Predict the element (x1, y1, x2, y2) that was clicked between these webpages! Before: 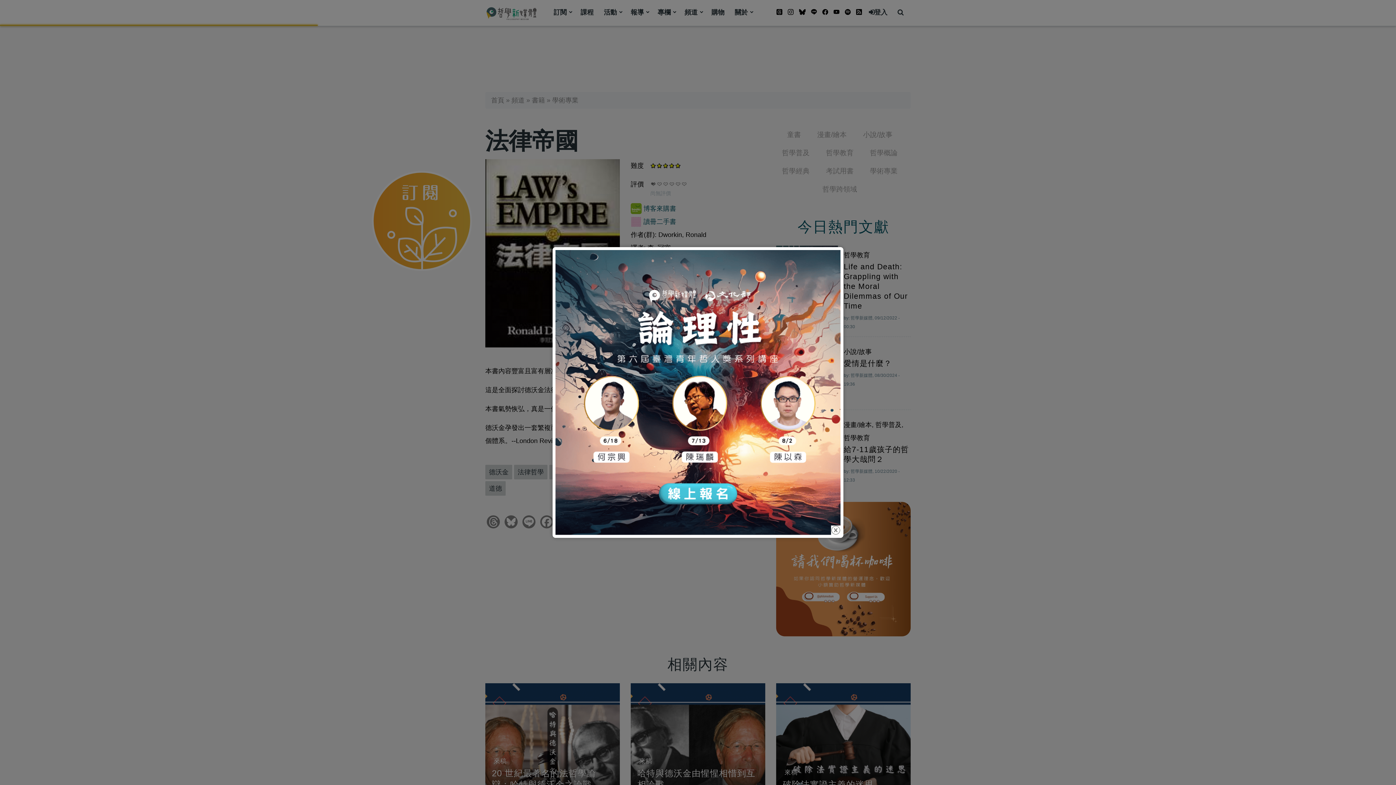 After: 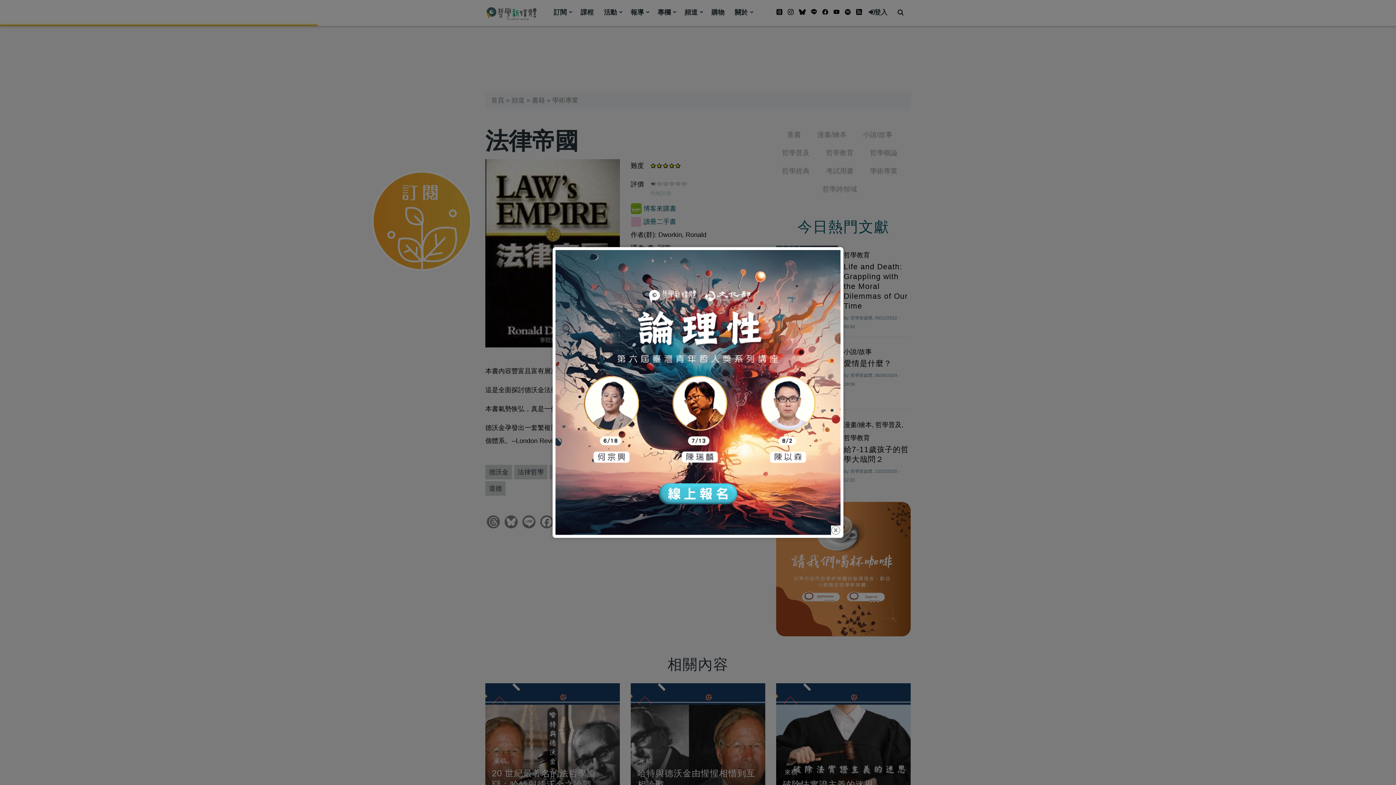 Action: bbox: (555, 388, 840, 395)